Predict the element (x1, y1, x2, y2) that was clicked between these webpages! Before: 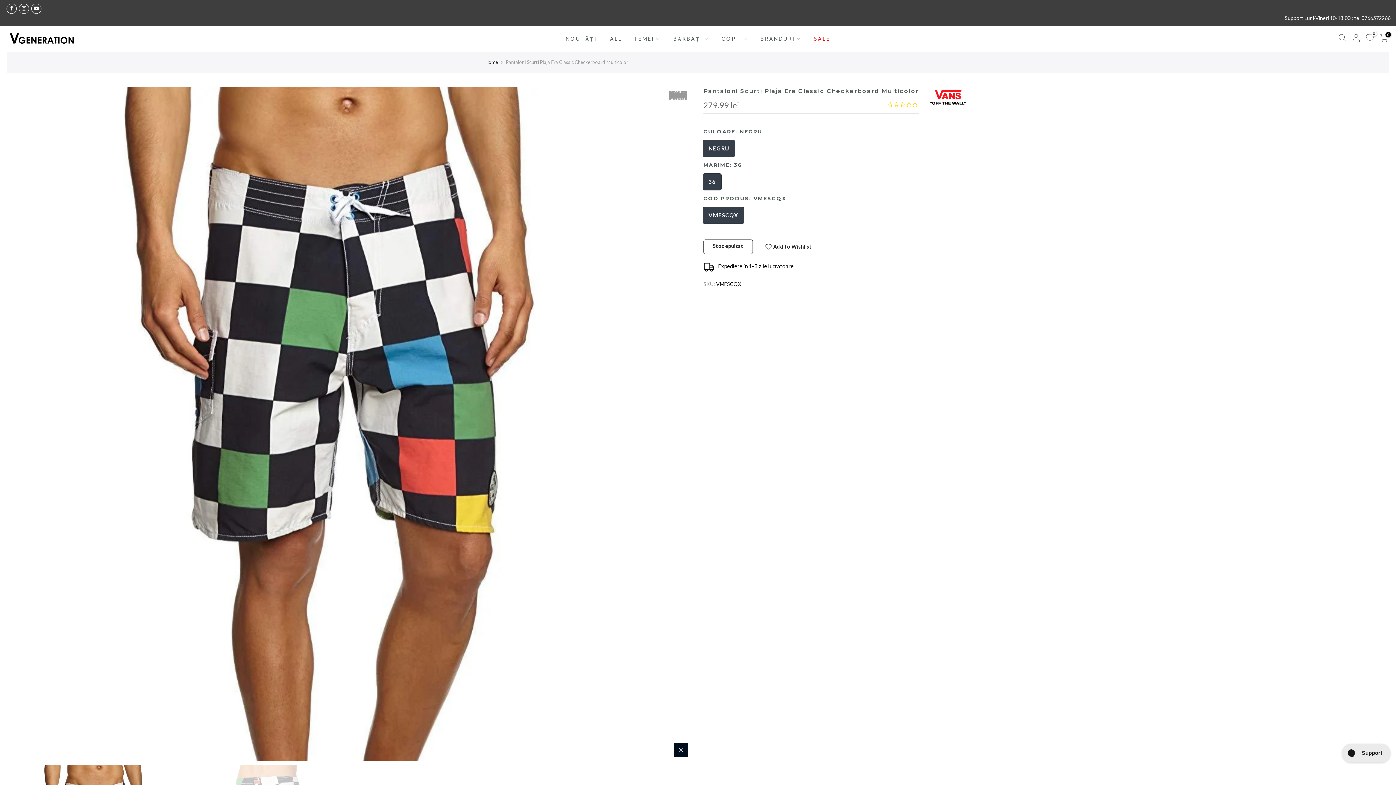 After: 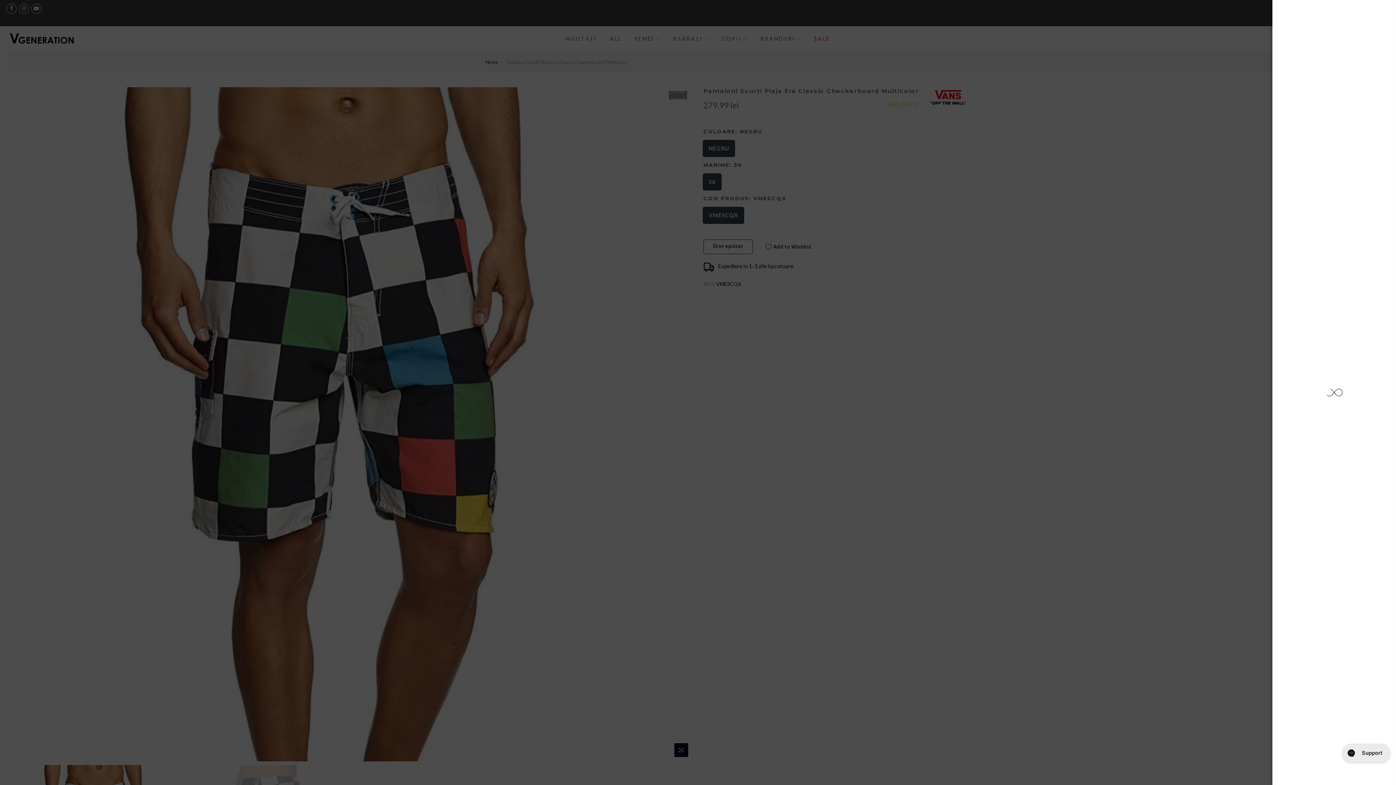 Action: bbox: (1352, 33, 1360, 44)